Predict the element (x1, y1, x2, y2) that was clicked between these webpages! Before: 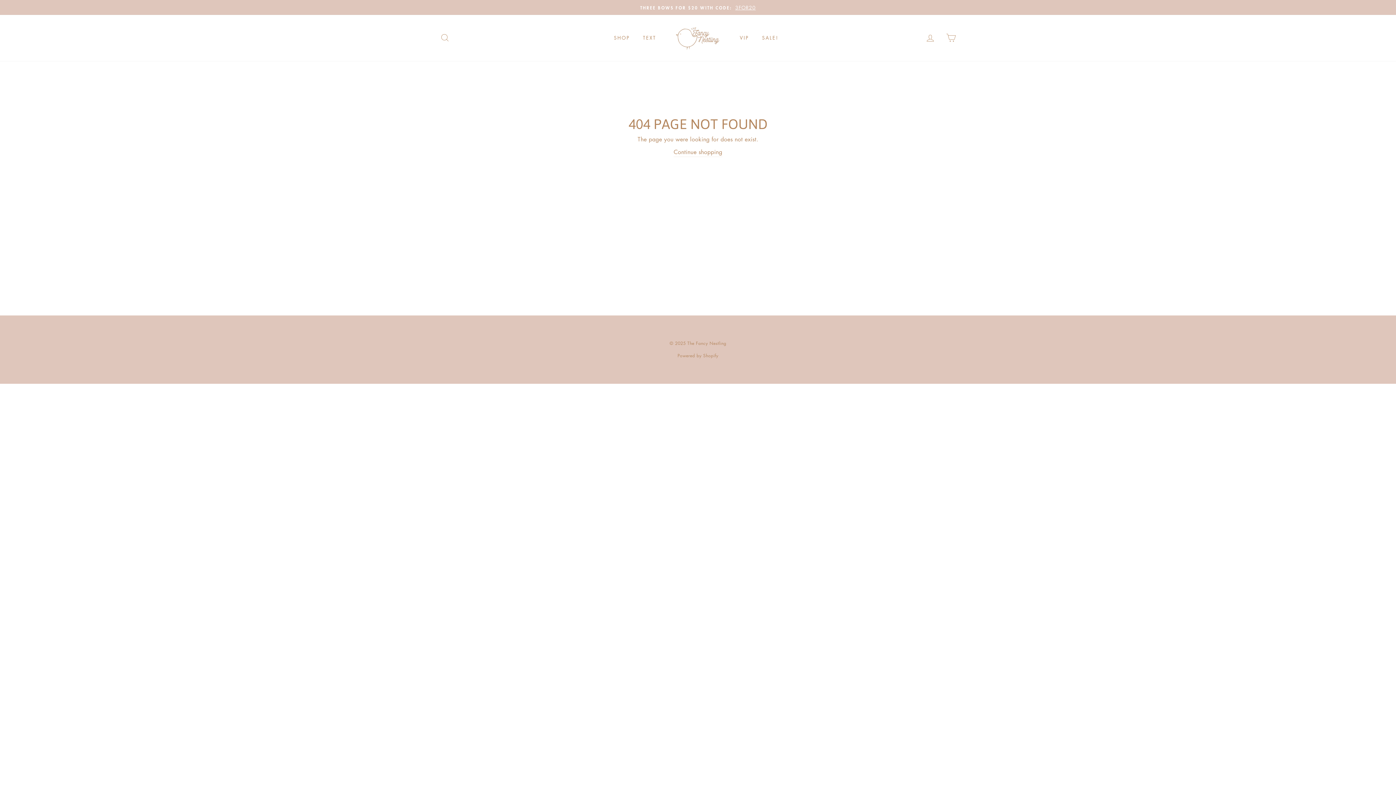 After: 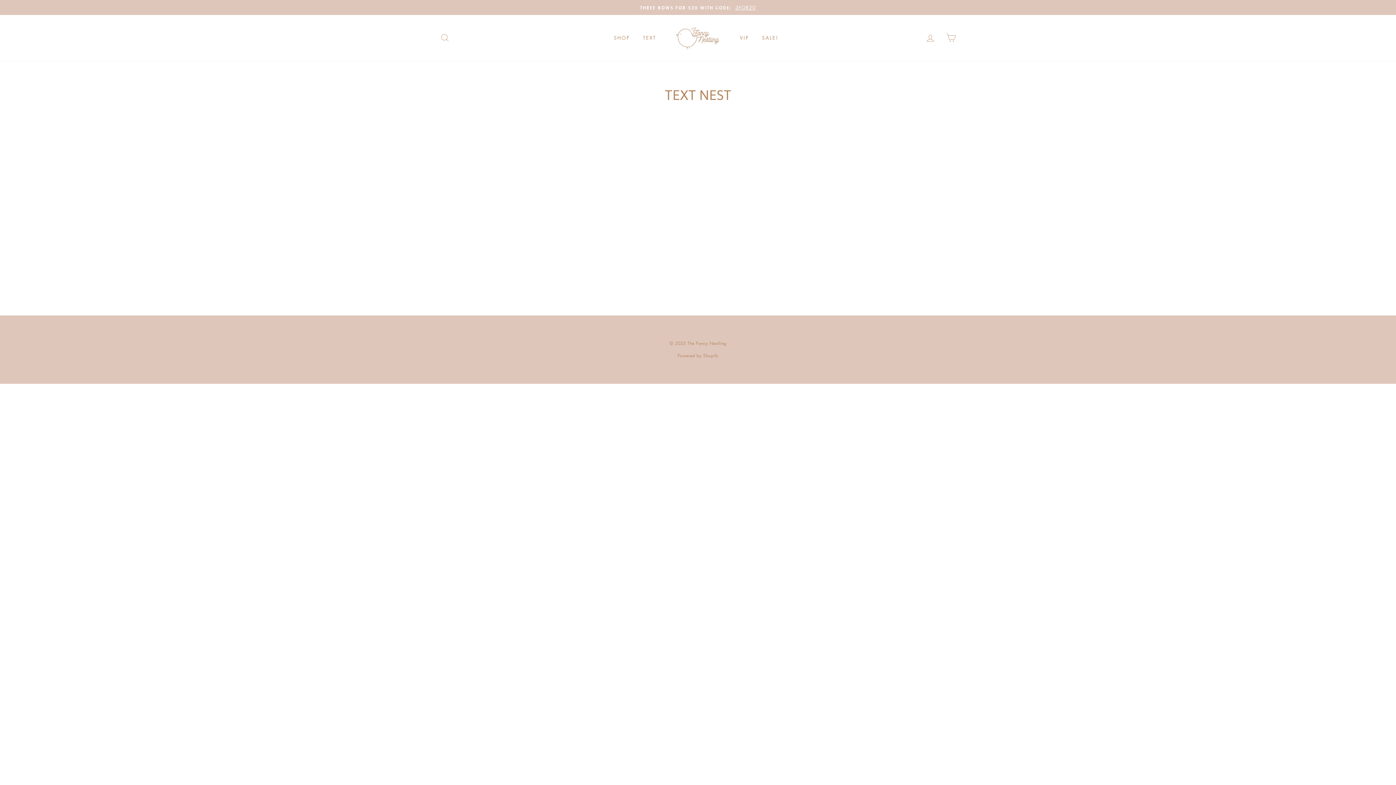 Action: label: TEXT bbox: (637, 31, 661, 44)